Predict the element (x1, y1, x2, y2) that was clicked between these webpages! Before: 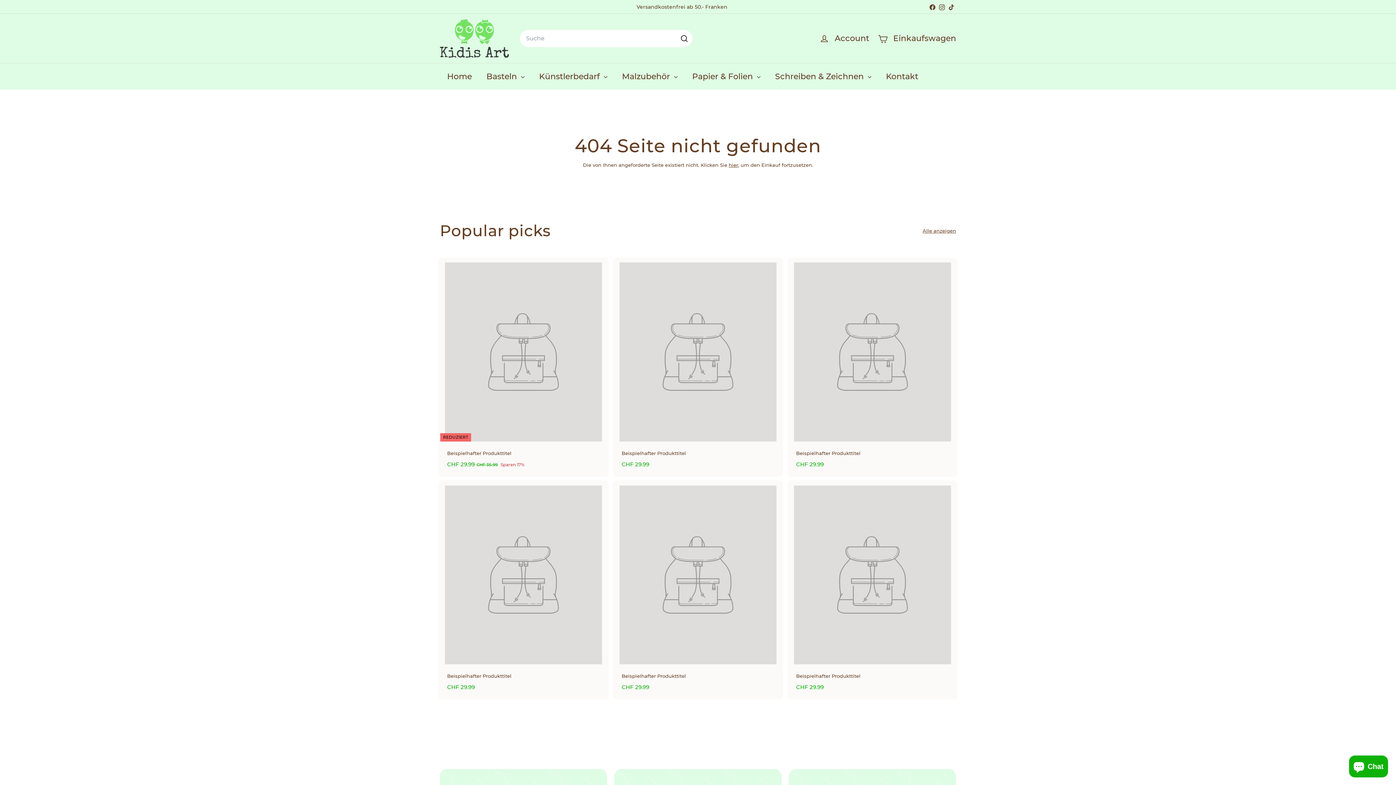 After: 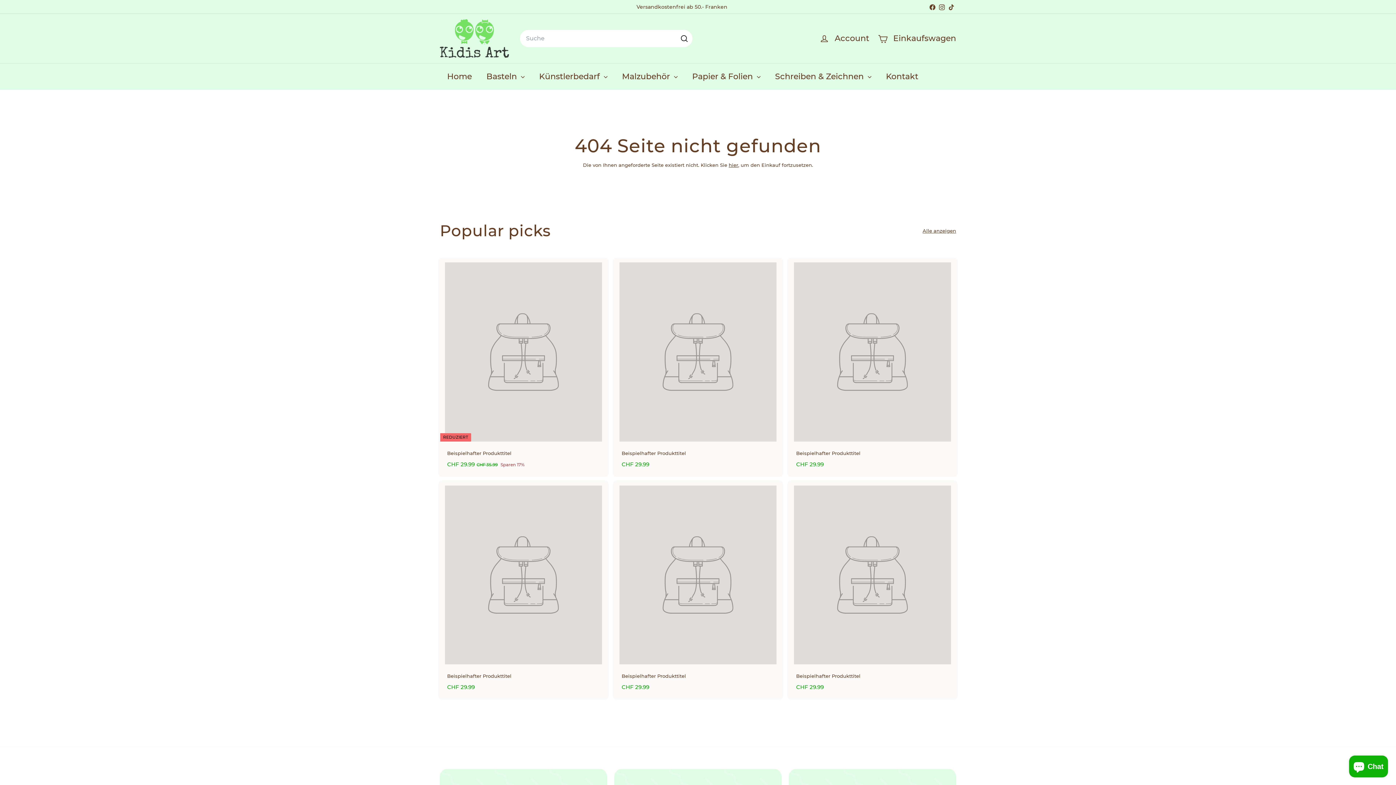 Action: bbox: (946, 1, 956, 12) label: TikTok